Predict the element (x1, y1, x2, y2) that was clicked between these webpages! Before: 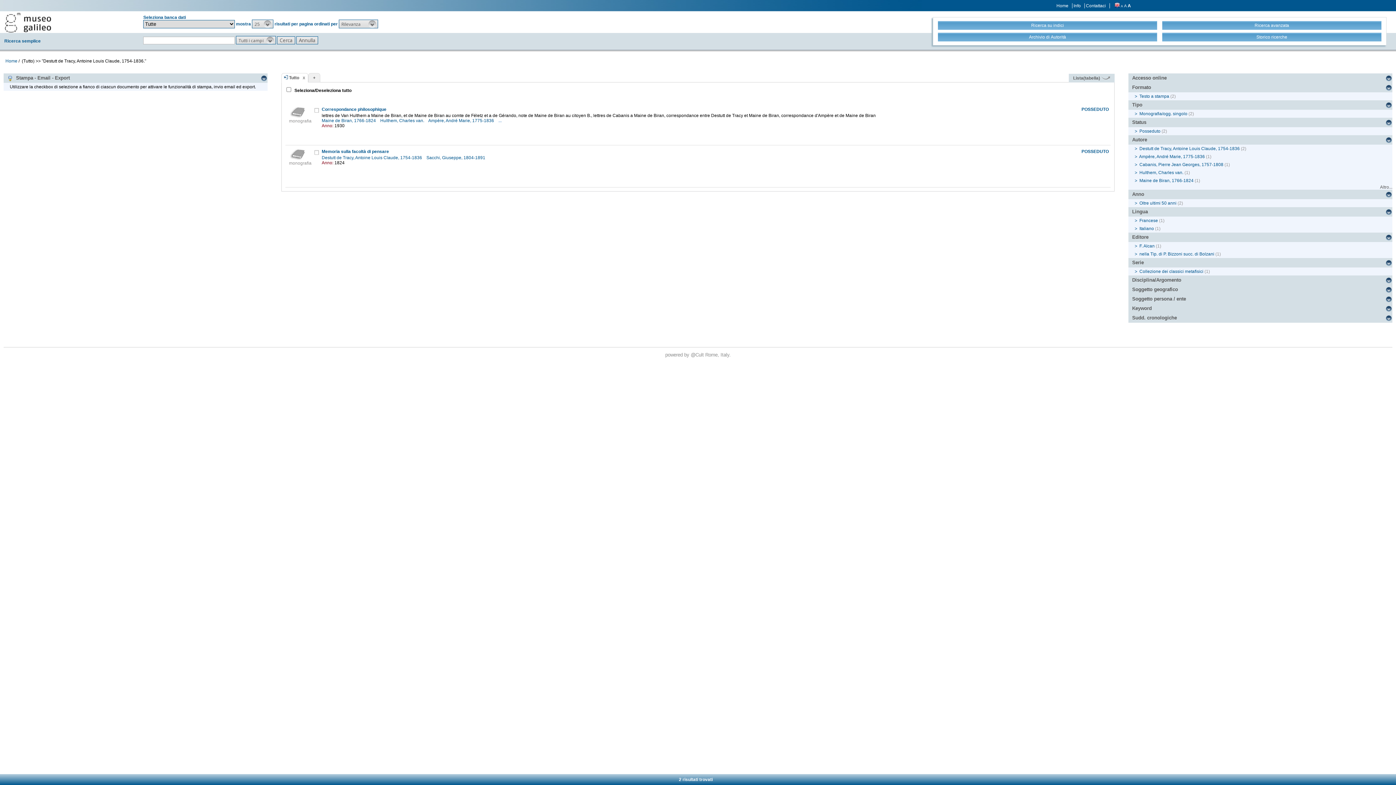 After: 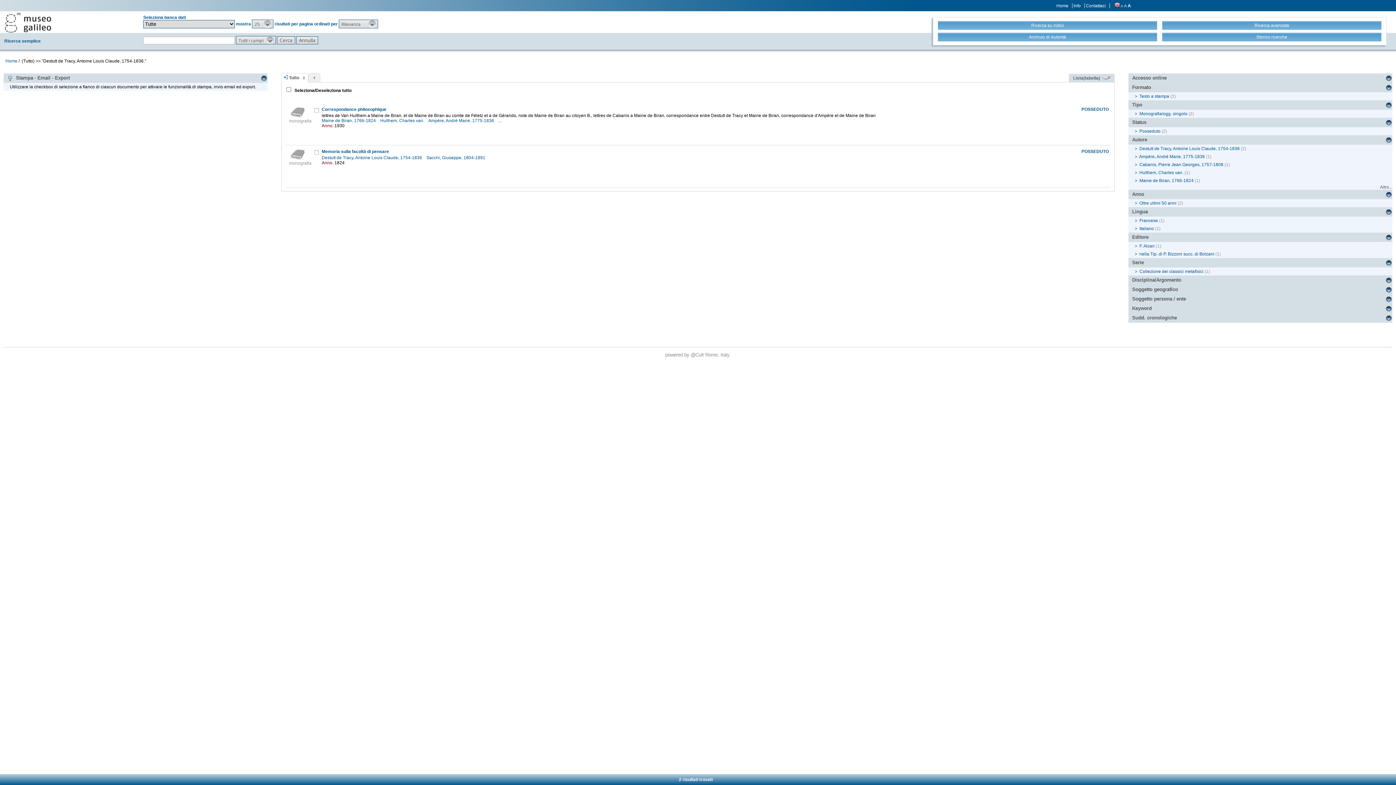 Action: bbox: (1132, 275, 1392, 285) label: Disciplina/Argomento